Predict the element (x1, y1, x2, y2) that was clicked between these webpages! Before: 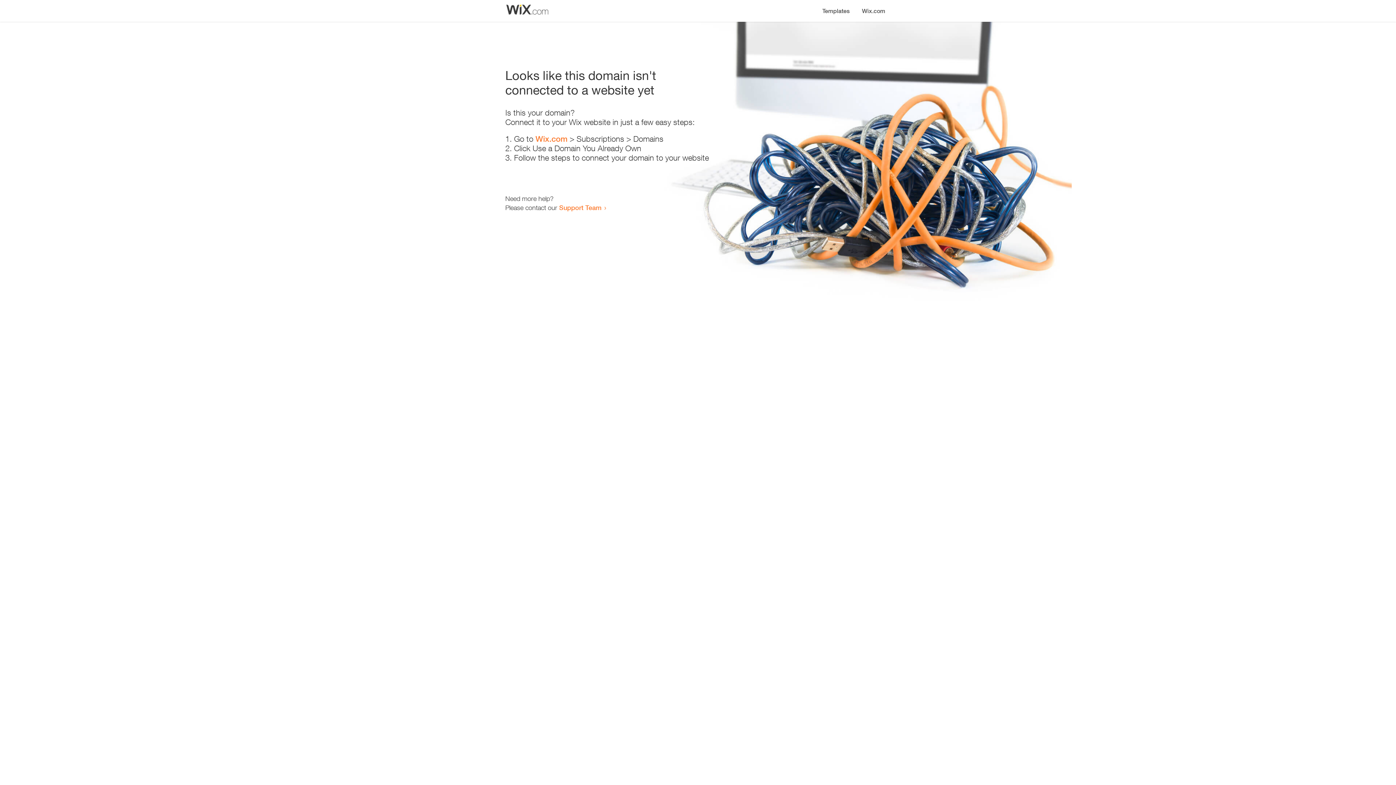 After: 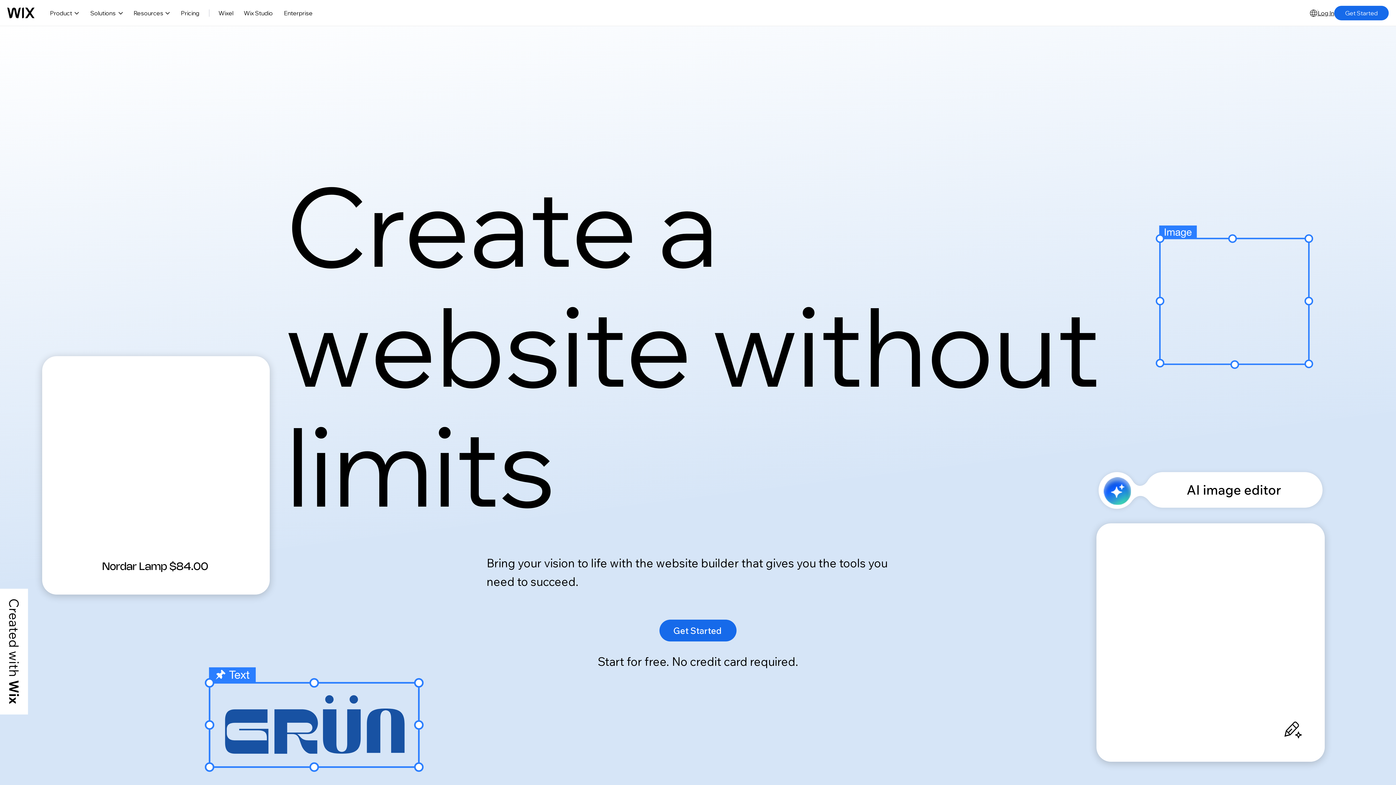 Action: bbox: (535, 134, 567, 143) label: Wix.com